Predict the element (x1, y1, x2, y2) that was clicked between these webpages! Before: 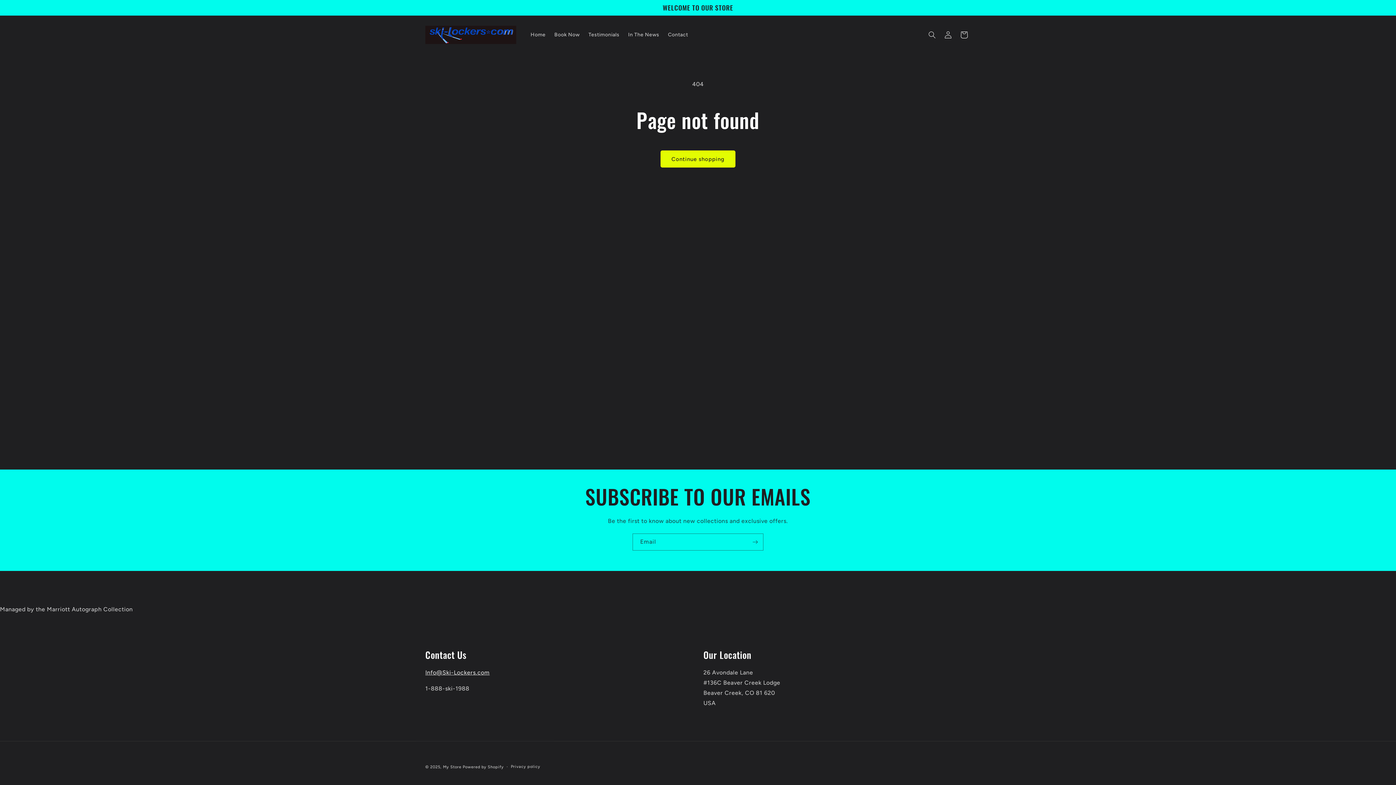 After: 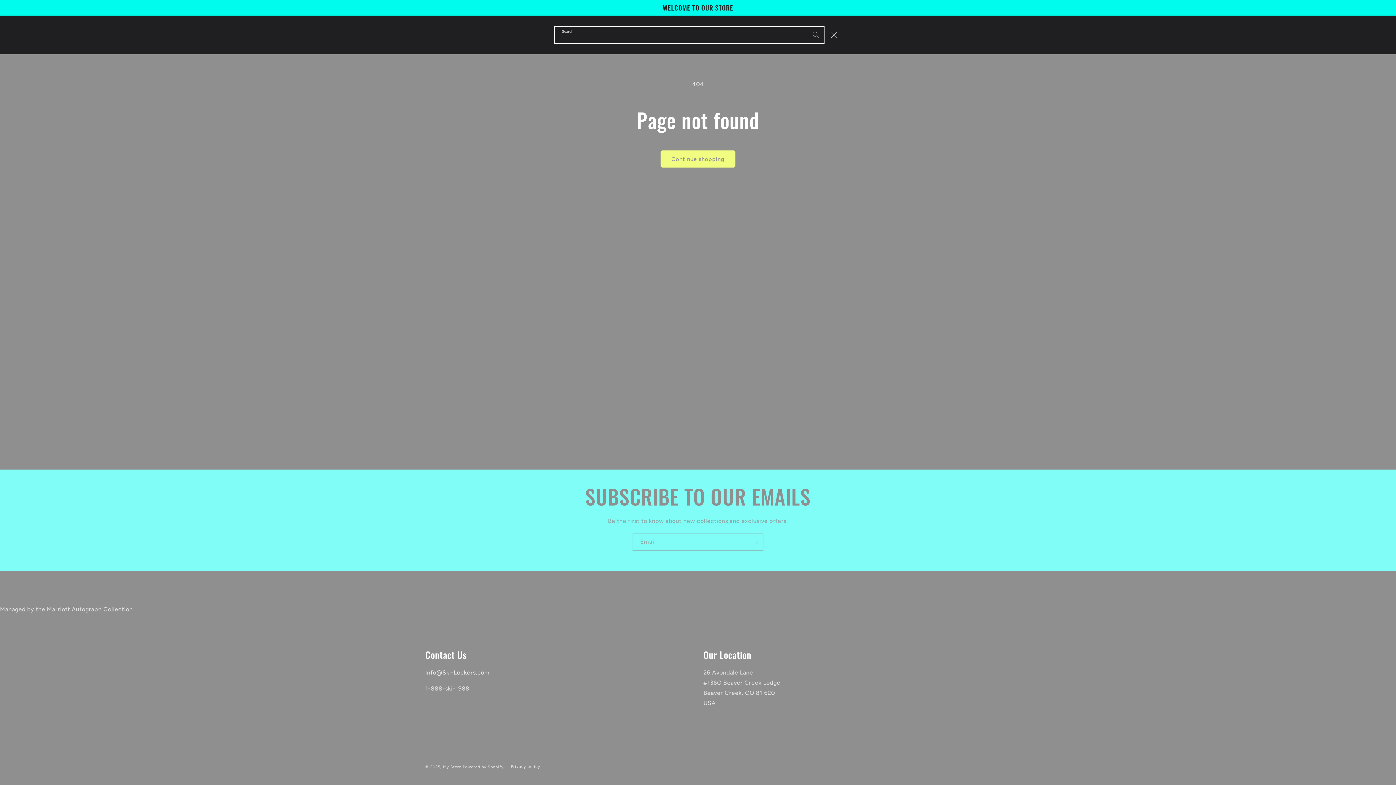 Action: bbox: (924, 26, 940, 42) label: Search